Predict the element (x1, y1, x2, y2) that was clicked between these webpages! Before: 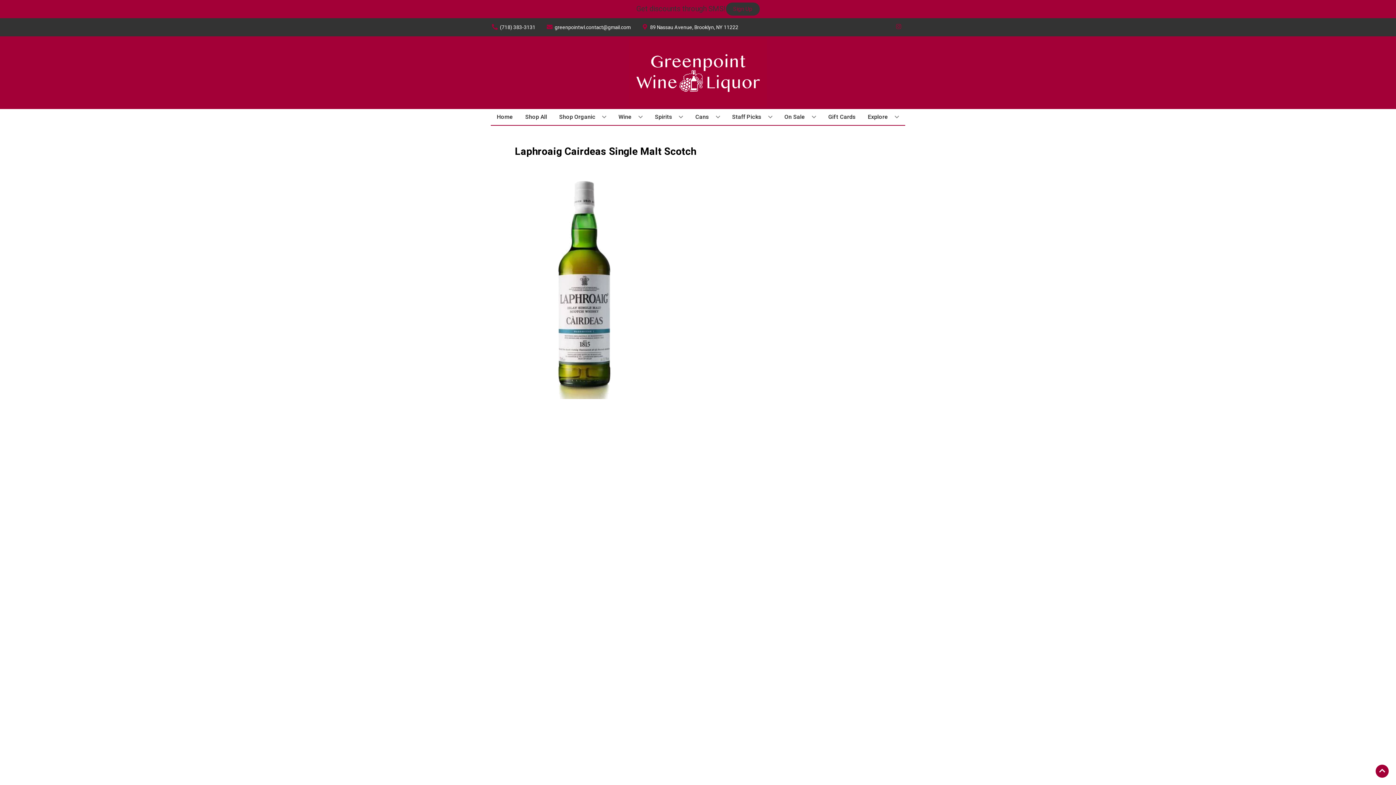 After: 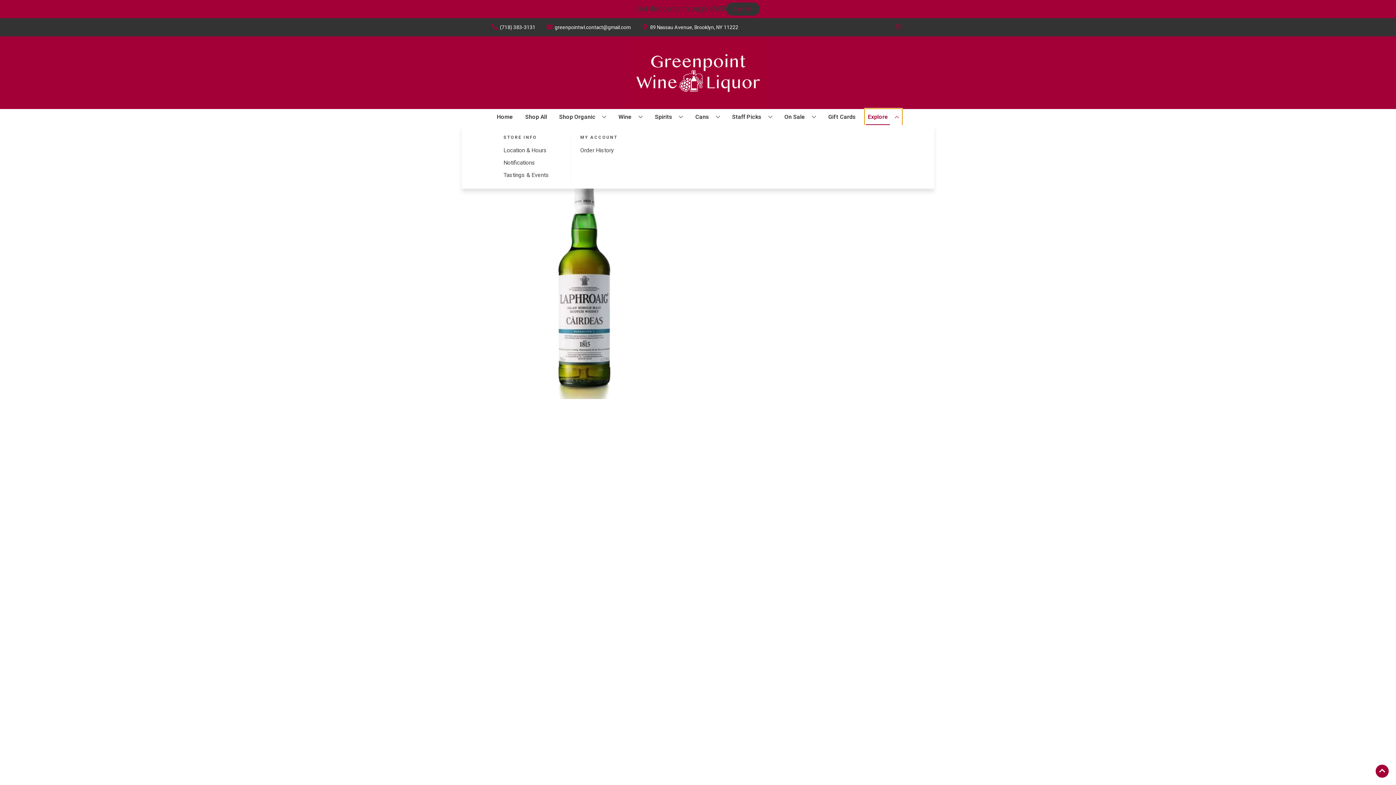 Action: bbox: (865, 109, 902, 125) label: Explore